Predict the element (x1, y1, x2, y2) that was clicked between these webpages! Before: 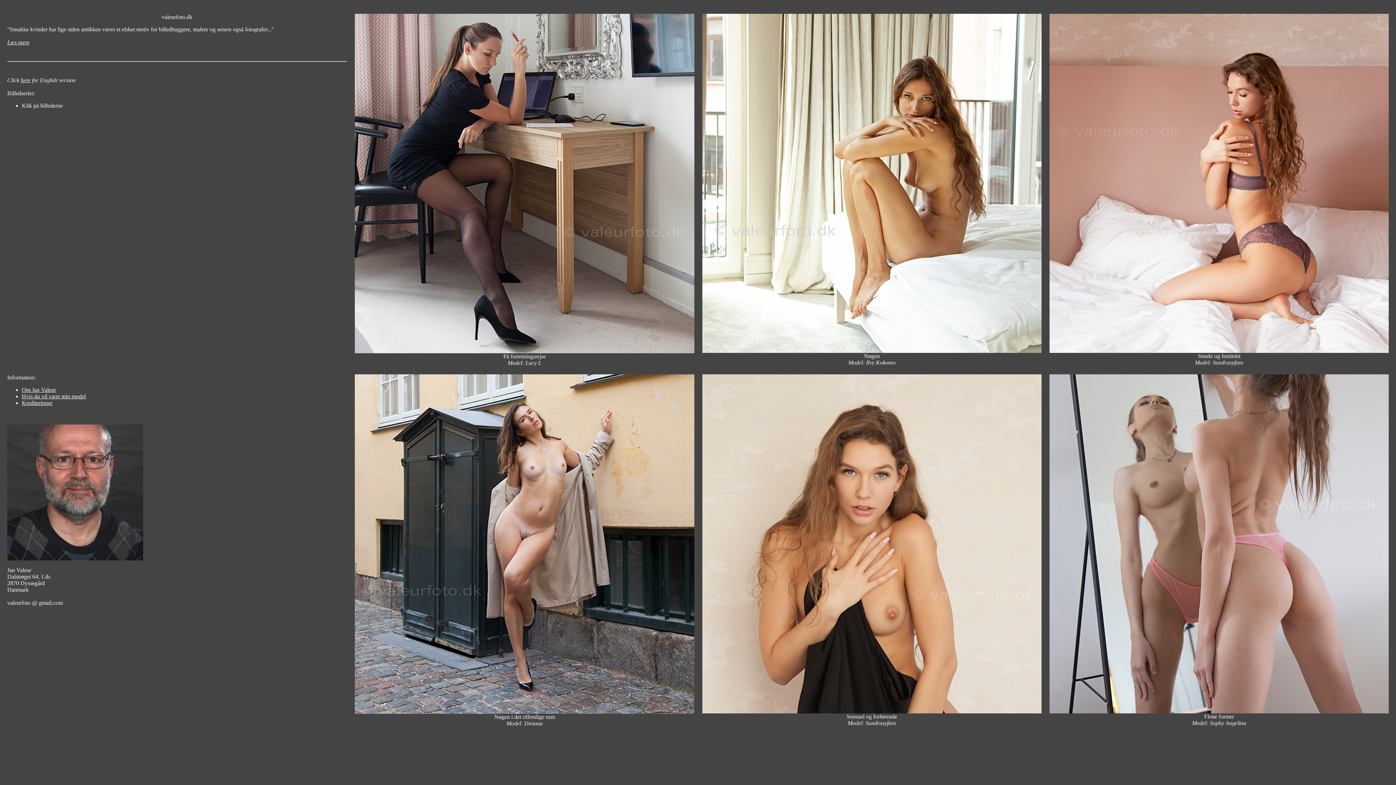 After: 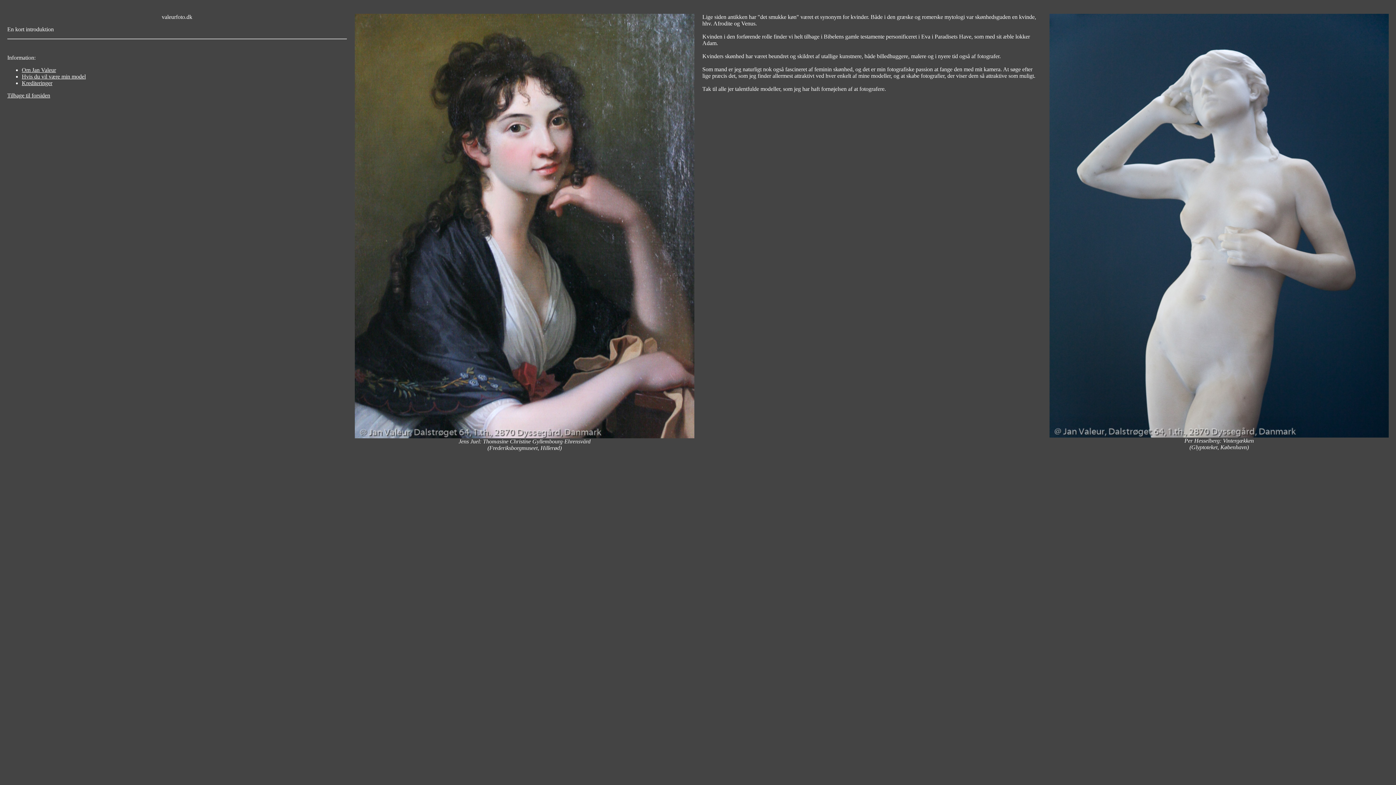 Action: bbox: (7, 39, 29, 45) label: Læs mere